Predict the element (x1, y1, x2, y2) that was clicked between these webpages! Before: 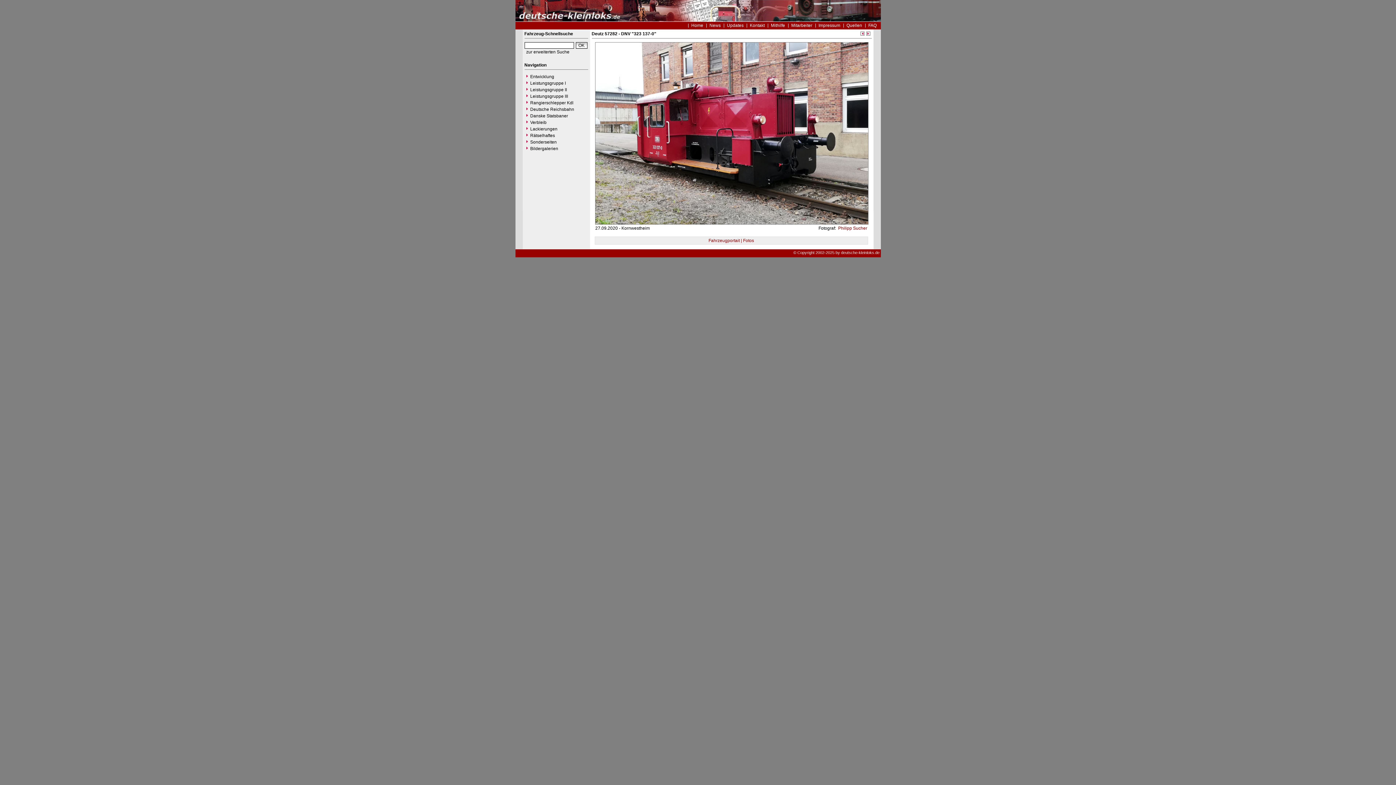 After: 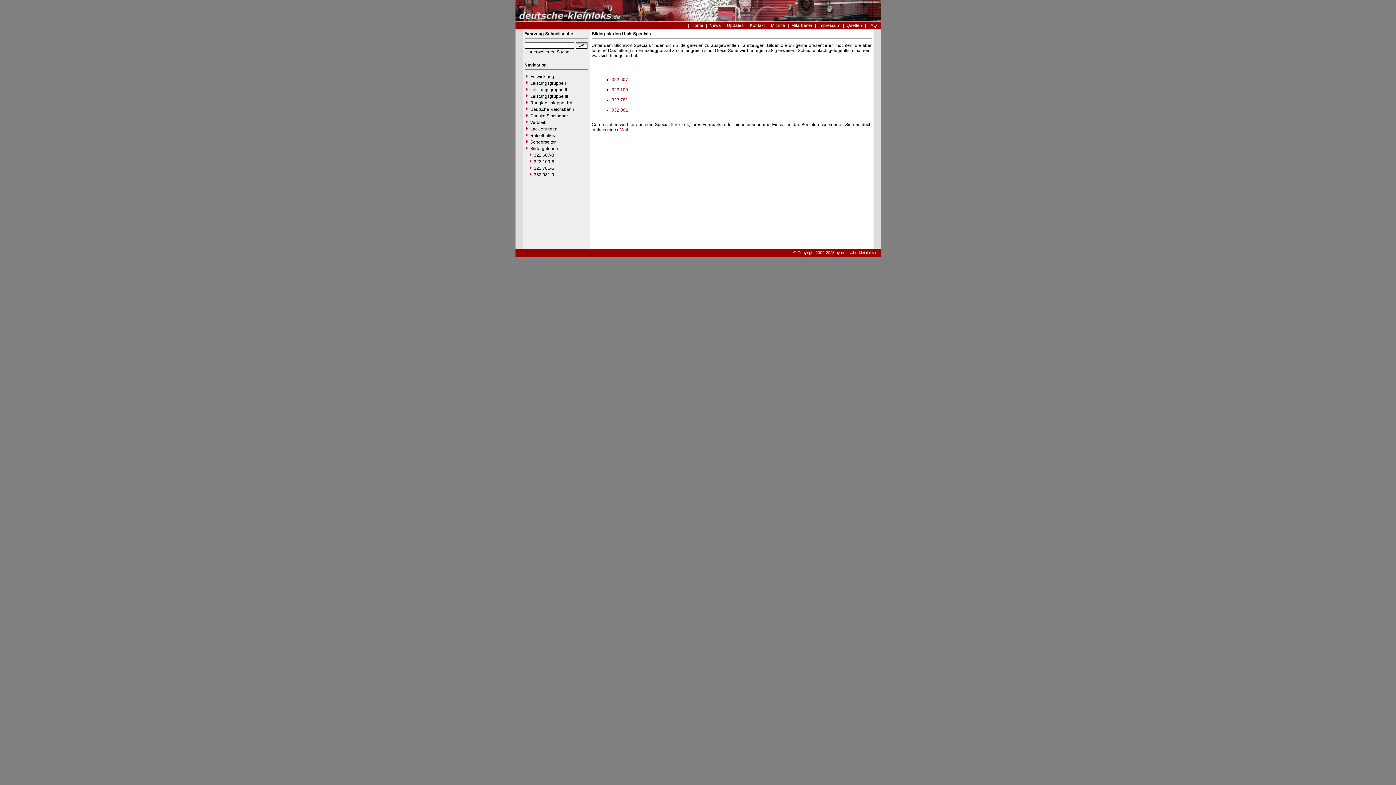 Action: label: Bildergalerien bbox: (524, 145, 588, 152)